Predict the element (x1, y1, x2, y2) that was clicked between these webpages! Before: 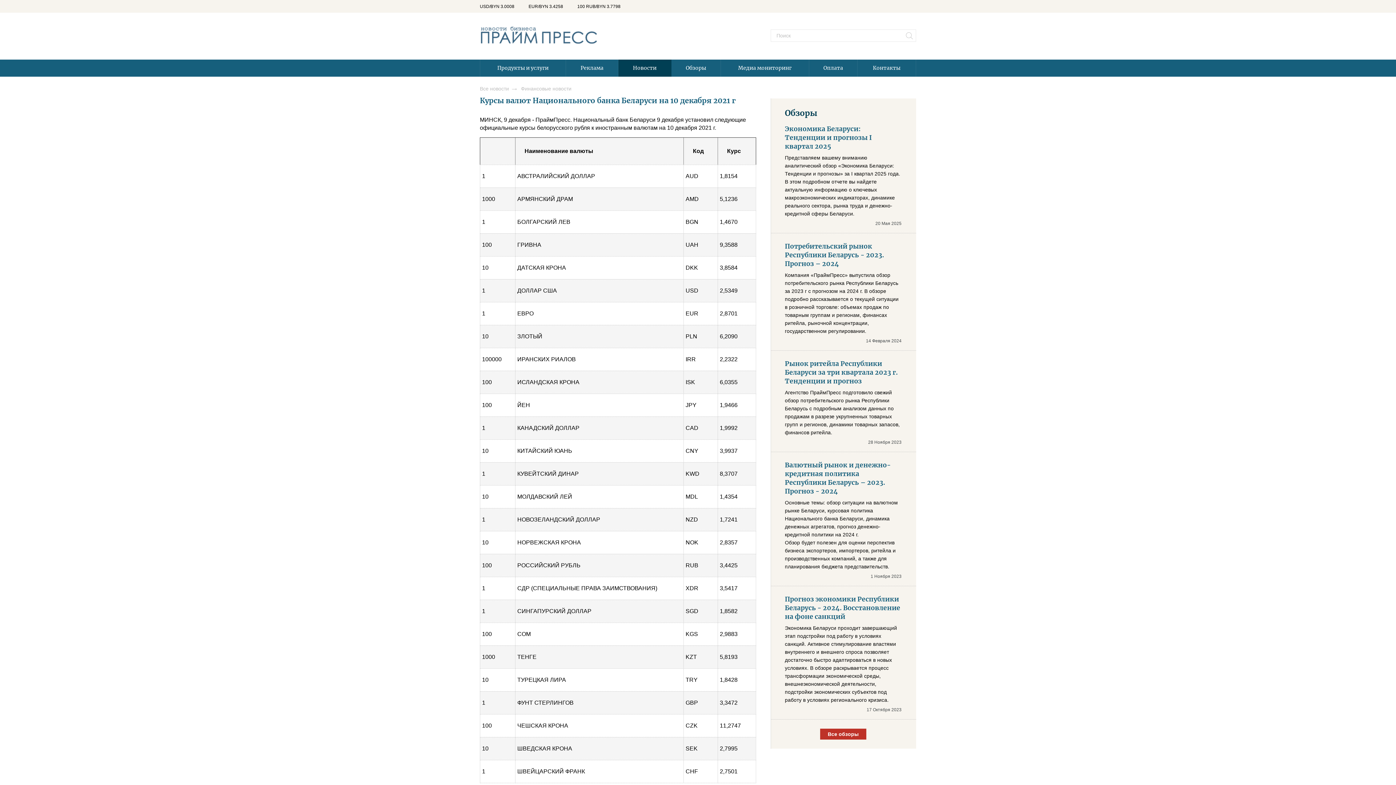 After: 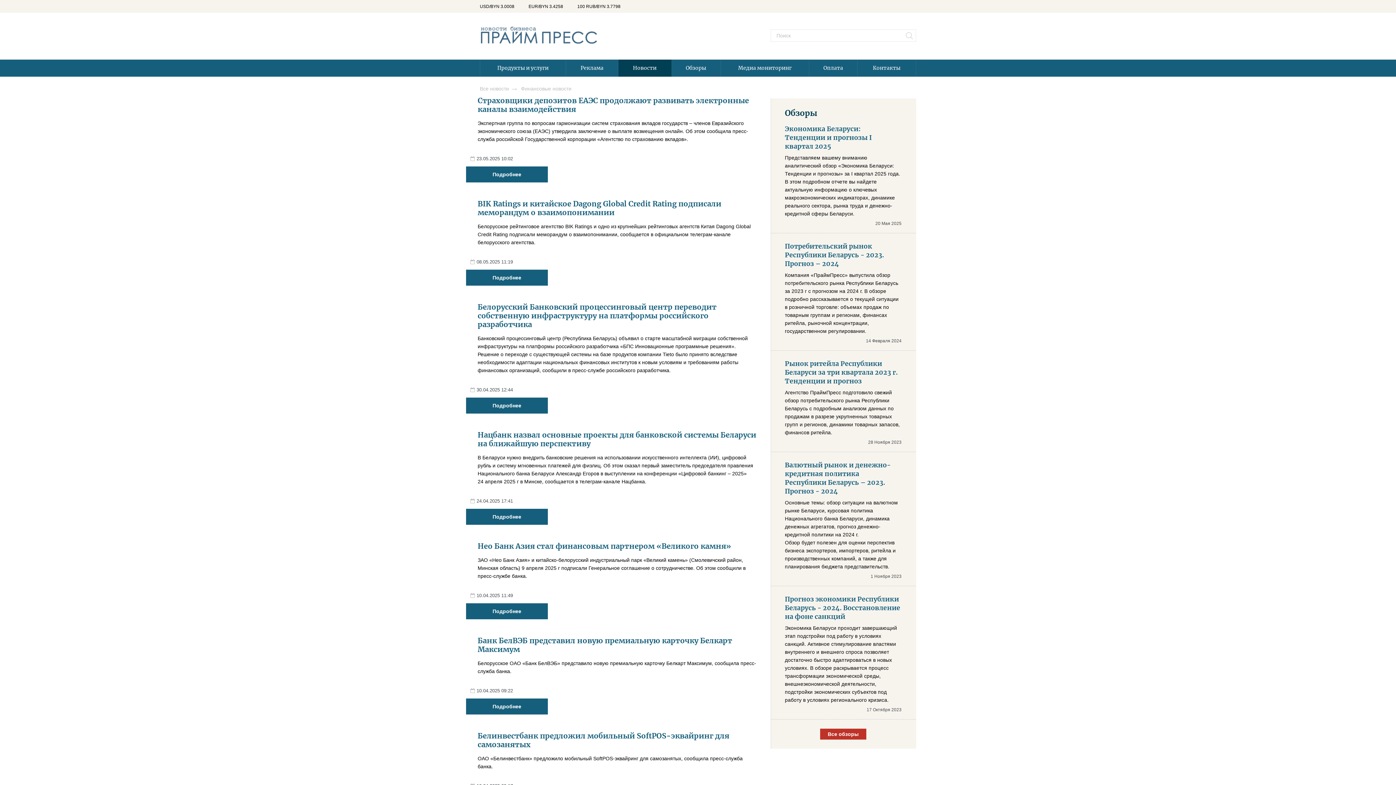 Action: bbox: (521, 85, 578, 91) label: Финансовые новости